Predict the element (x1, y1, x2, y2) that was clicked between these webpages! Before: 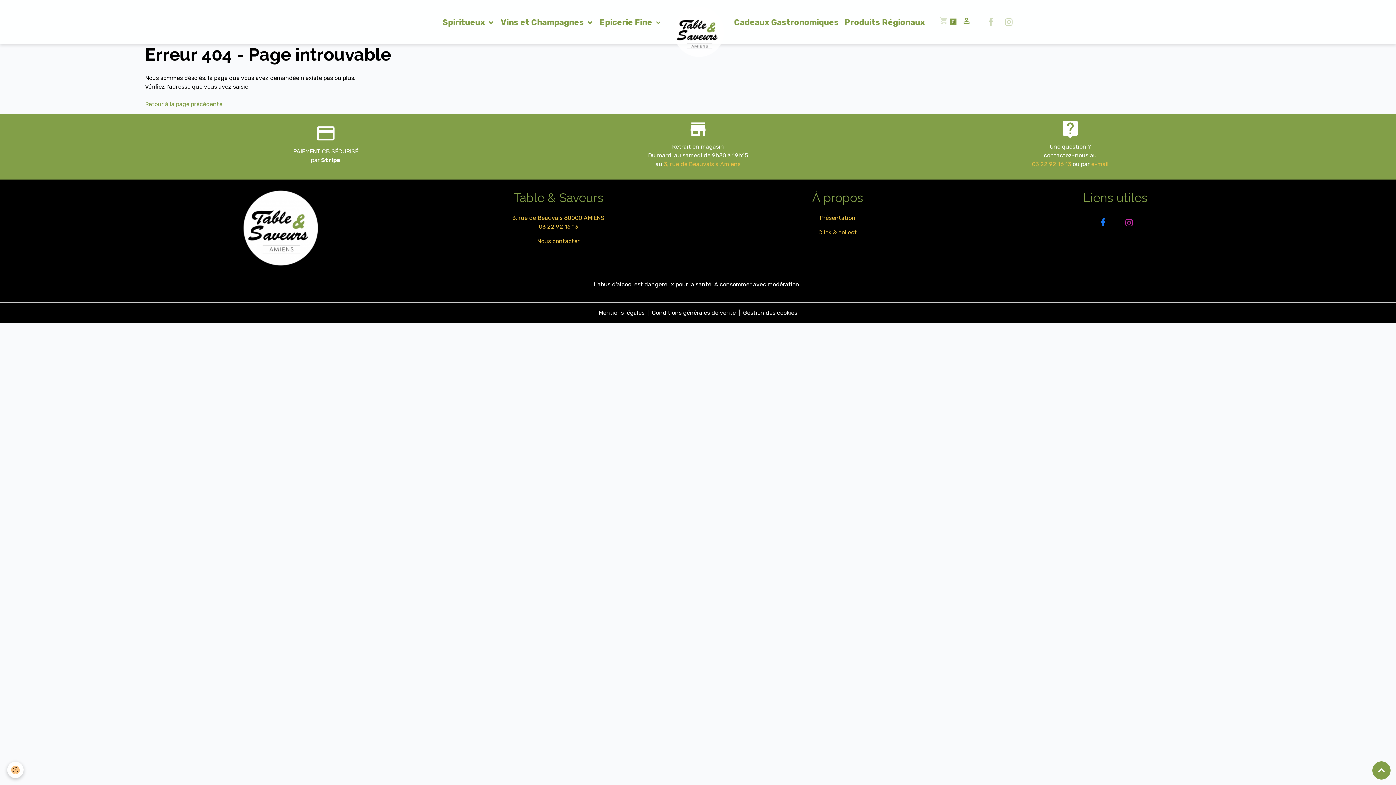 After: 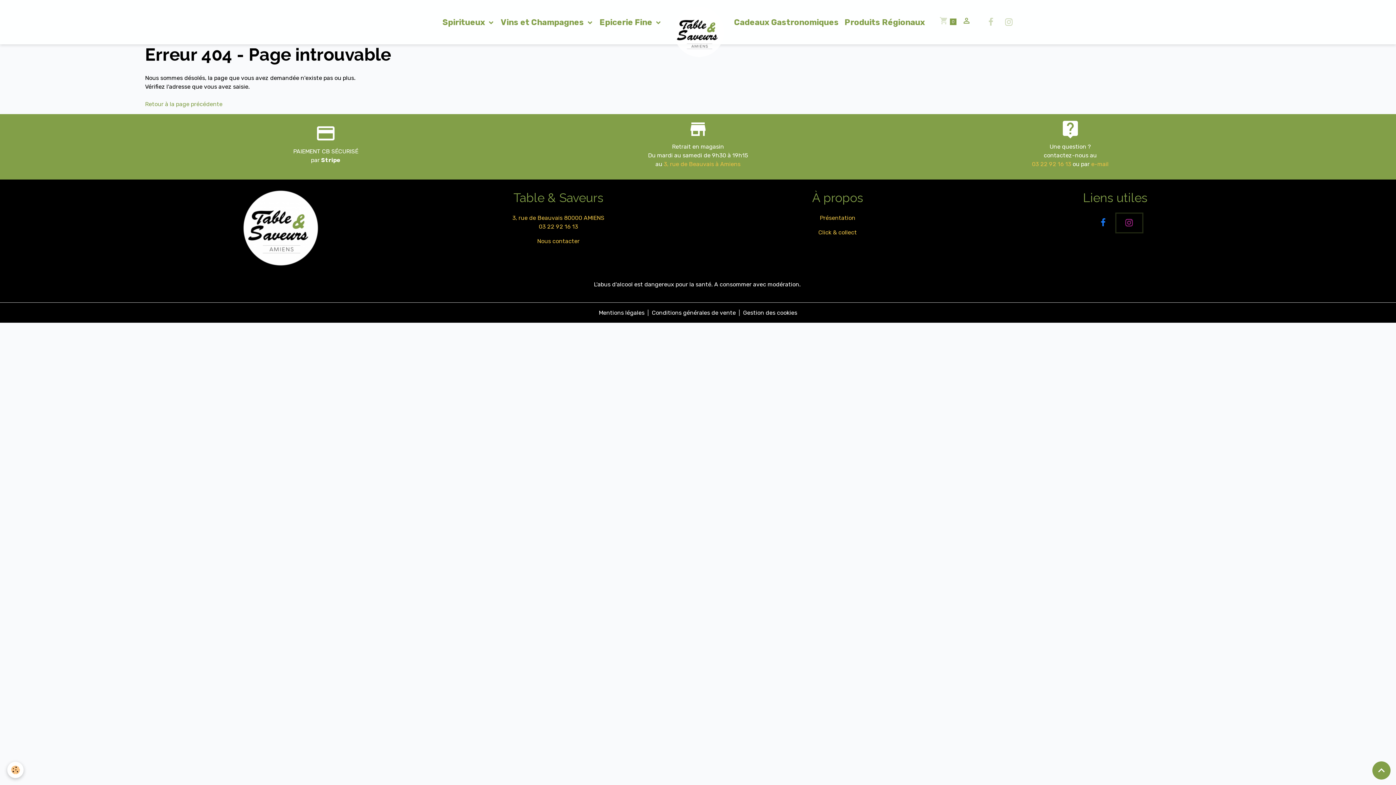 Action: bbox: (1116, 213, 1142, 232)